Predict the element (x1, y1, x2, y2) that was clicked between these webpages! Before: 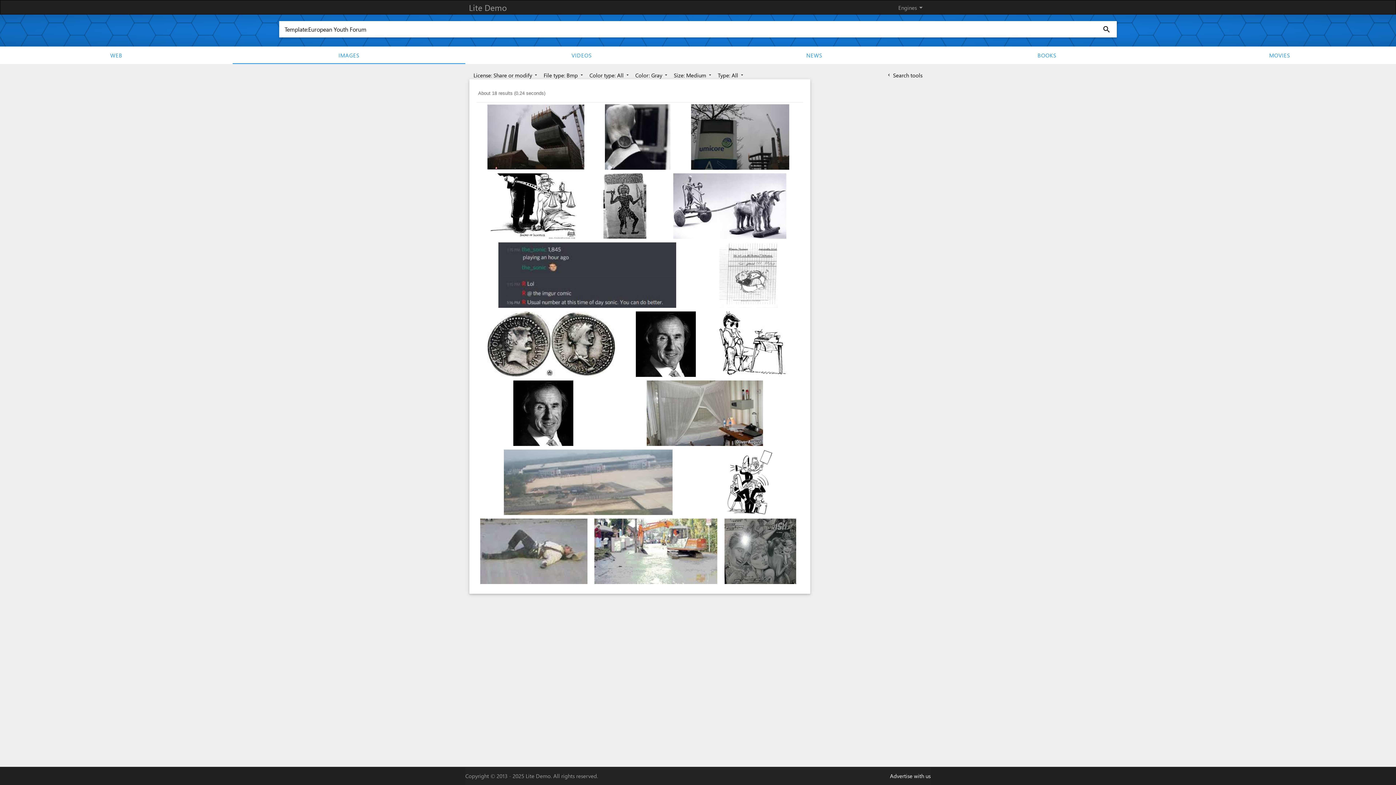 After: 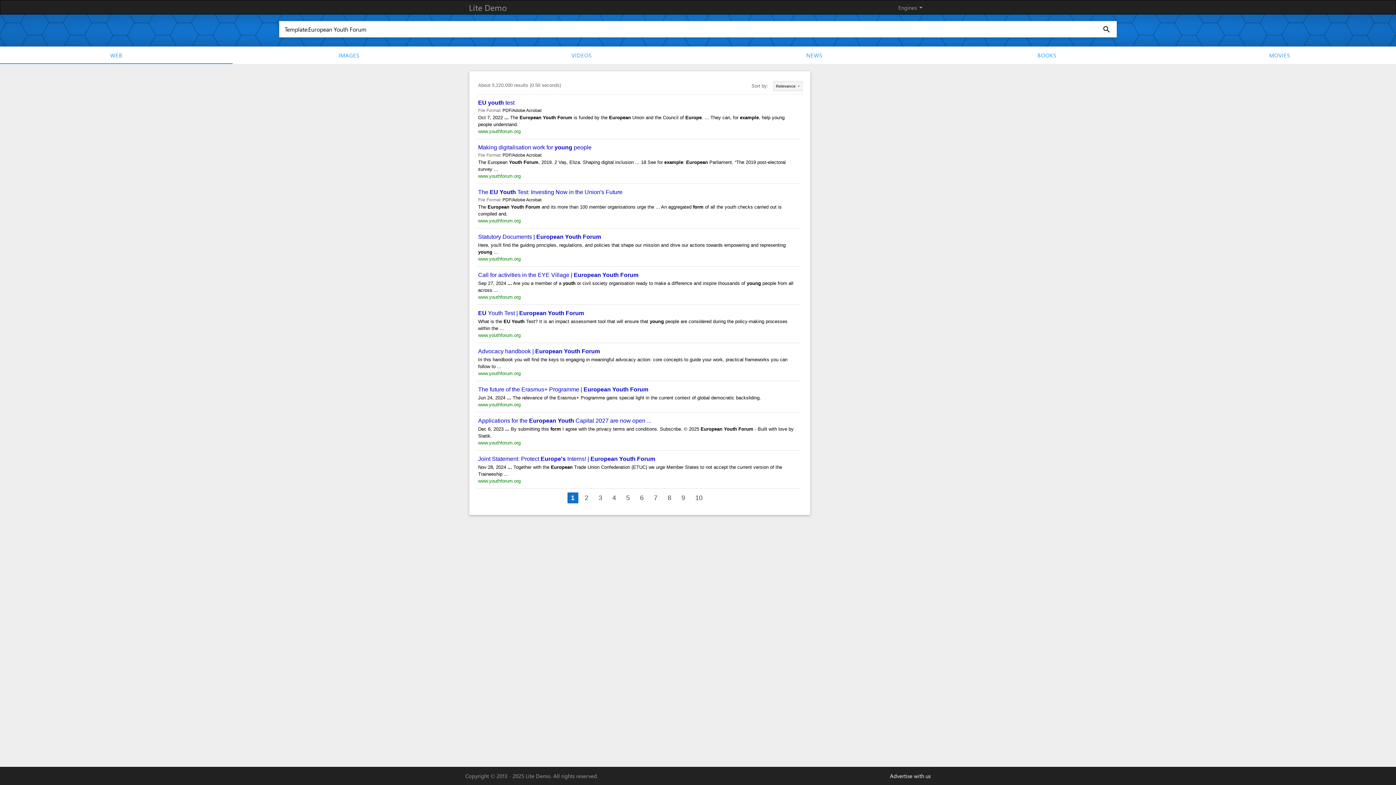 Action: bbox: (0, 46, 232, 63) label: WEB